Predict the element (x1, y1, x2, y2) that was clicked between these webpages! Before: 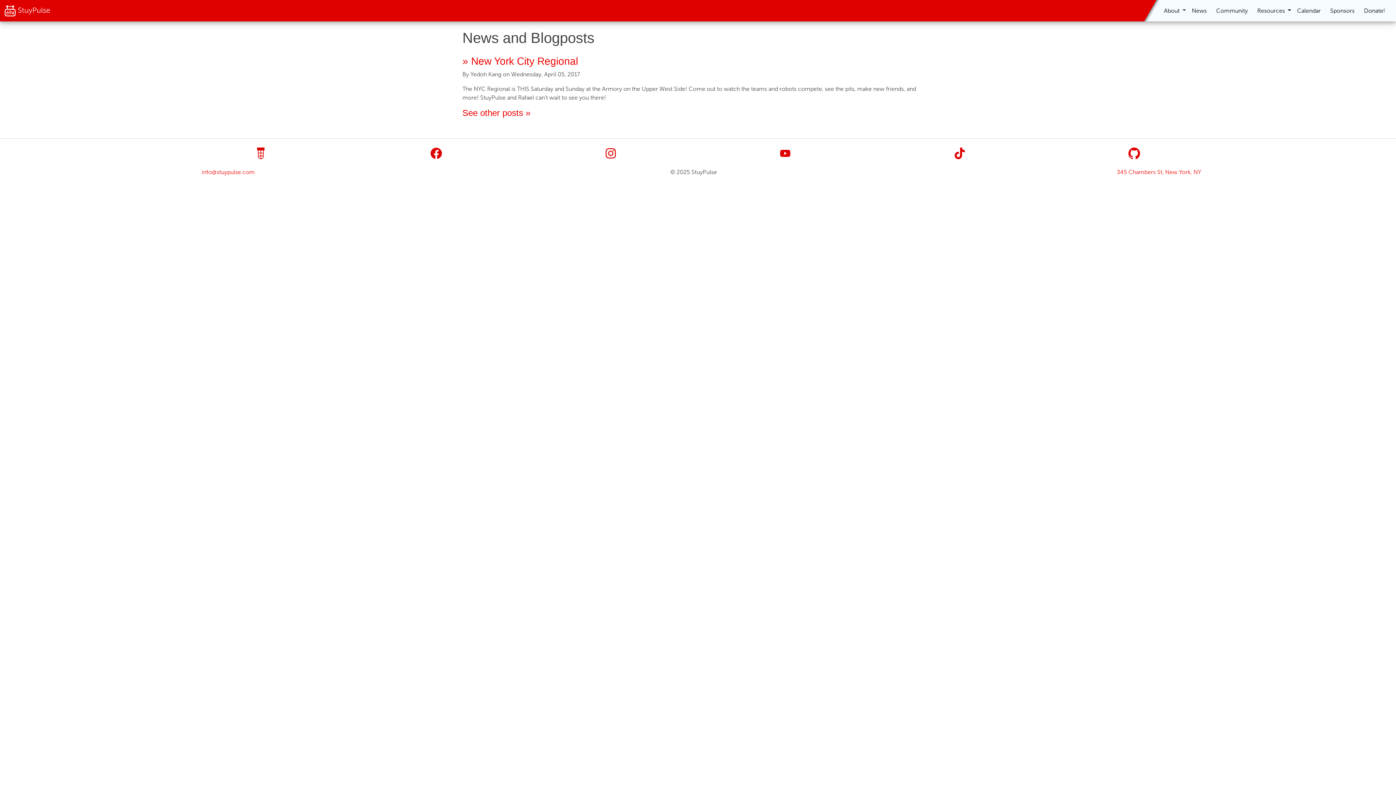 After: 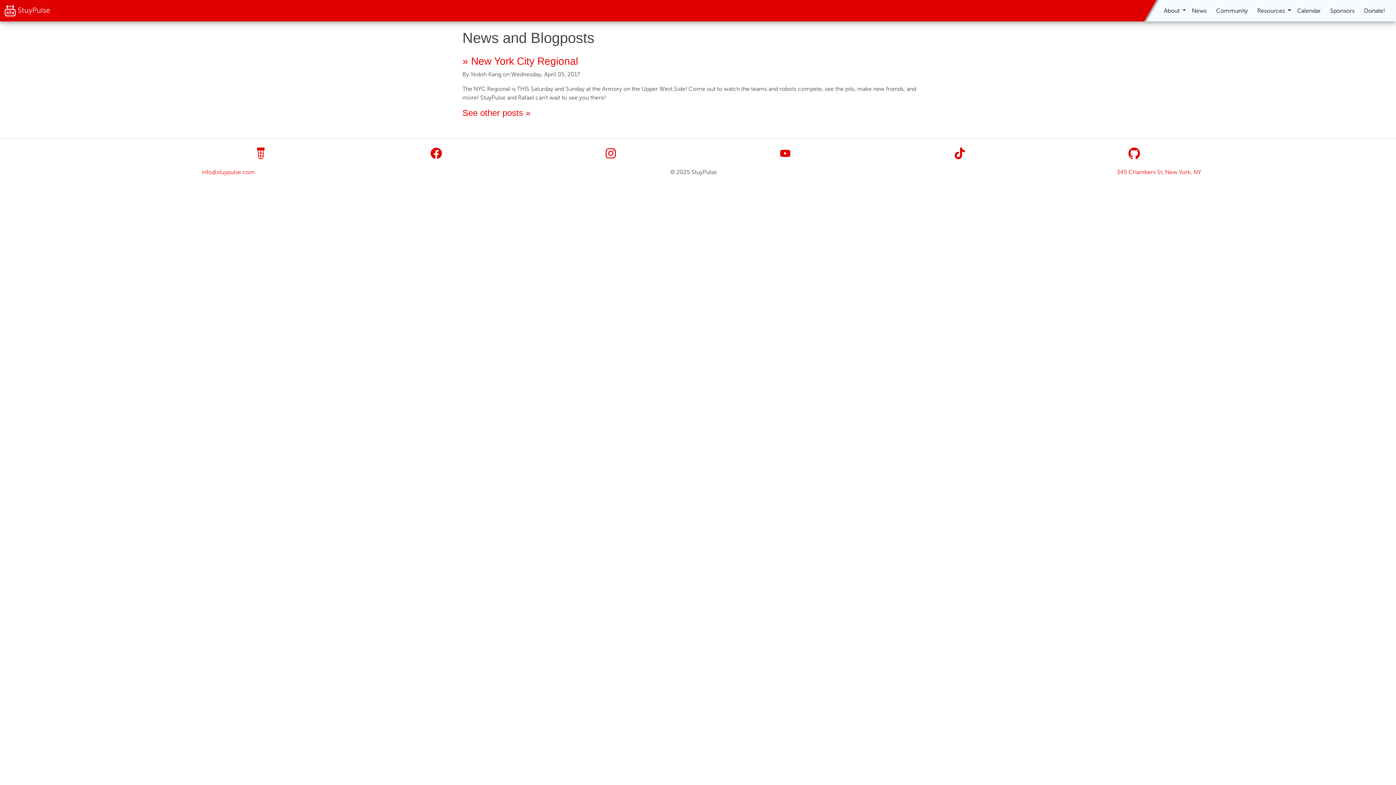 Action: bbox: (462, 55, 578, 66) label: » New York City Regional